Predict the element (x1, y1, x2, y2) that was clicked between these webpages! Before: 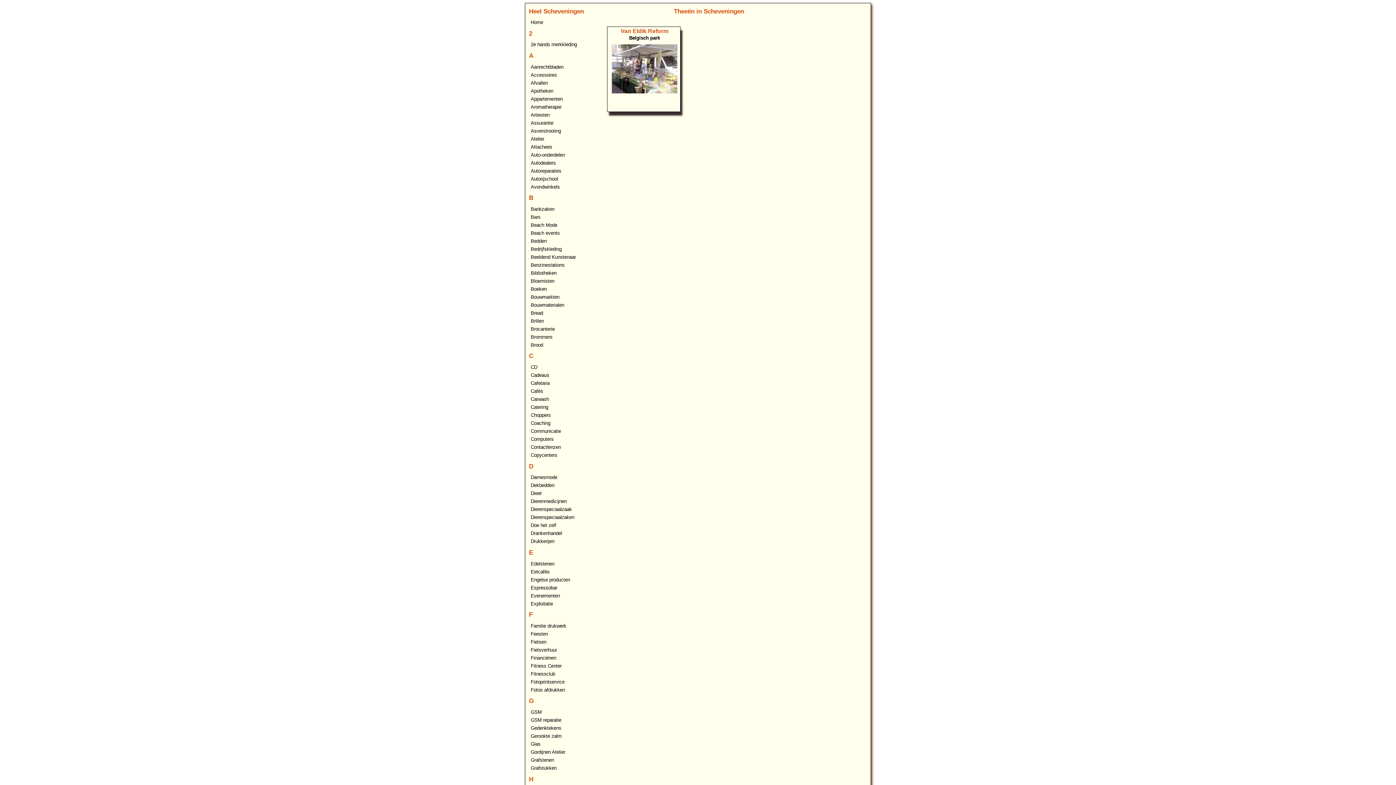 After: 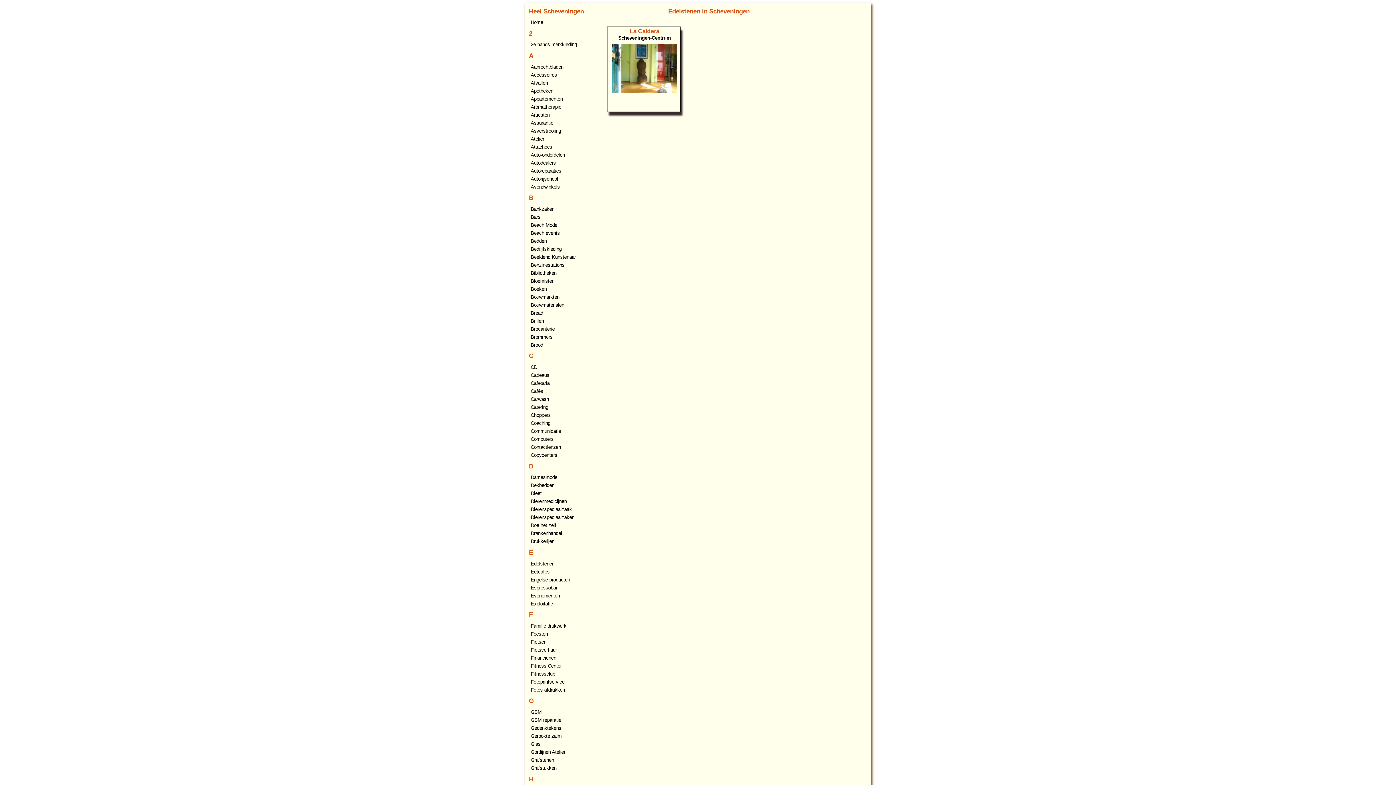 Action: bbox: (529, 560, 594, 567) label: Edelstenen